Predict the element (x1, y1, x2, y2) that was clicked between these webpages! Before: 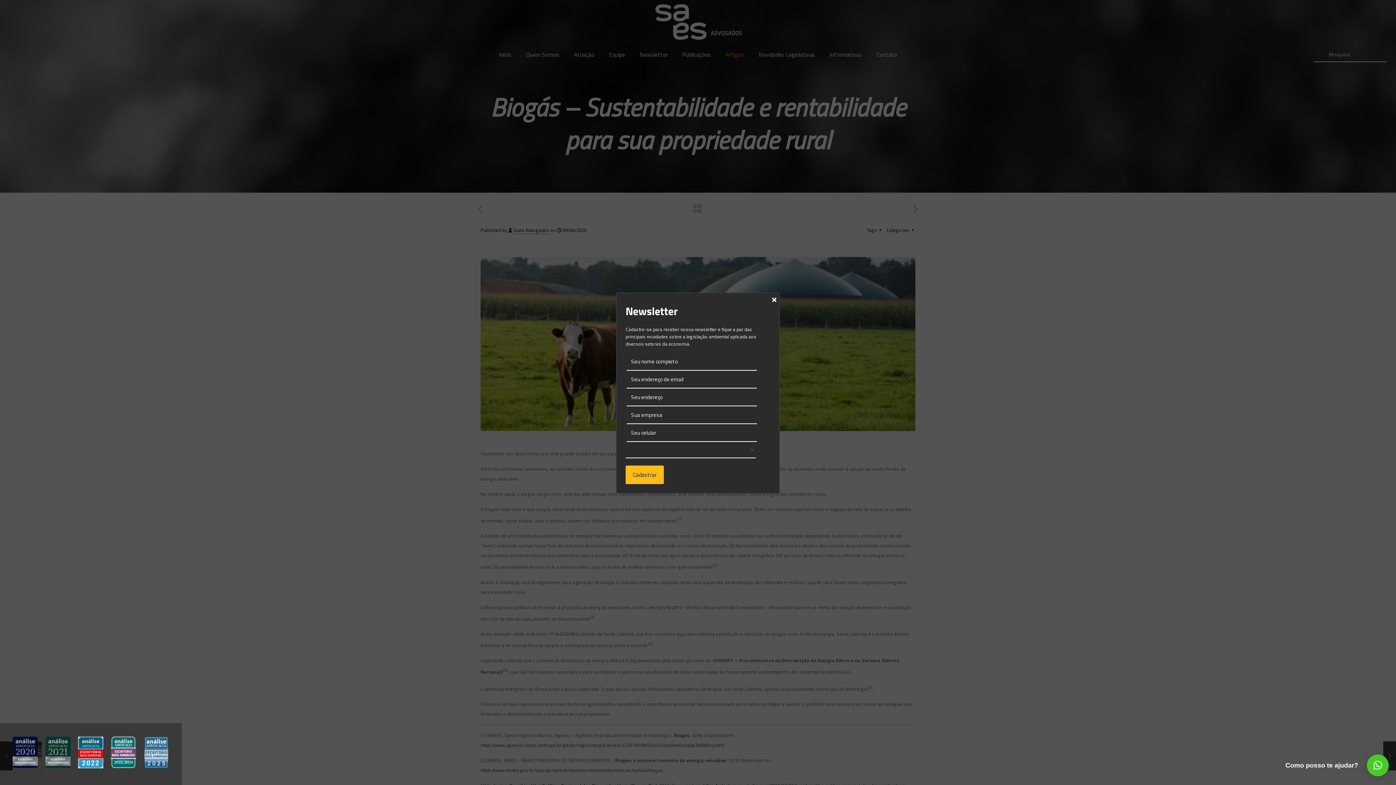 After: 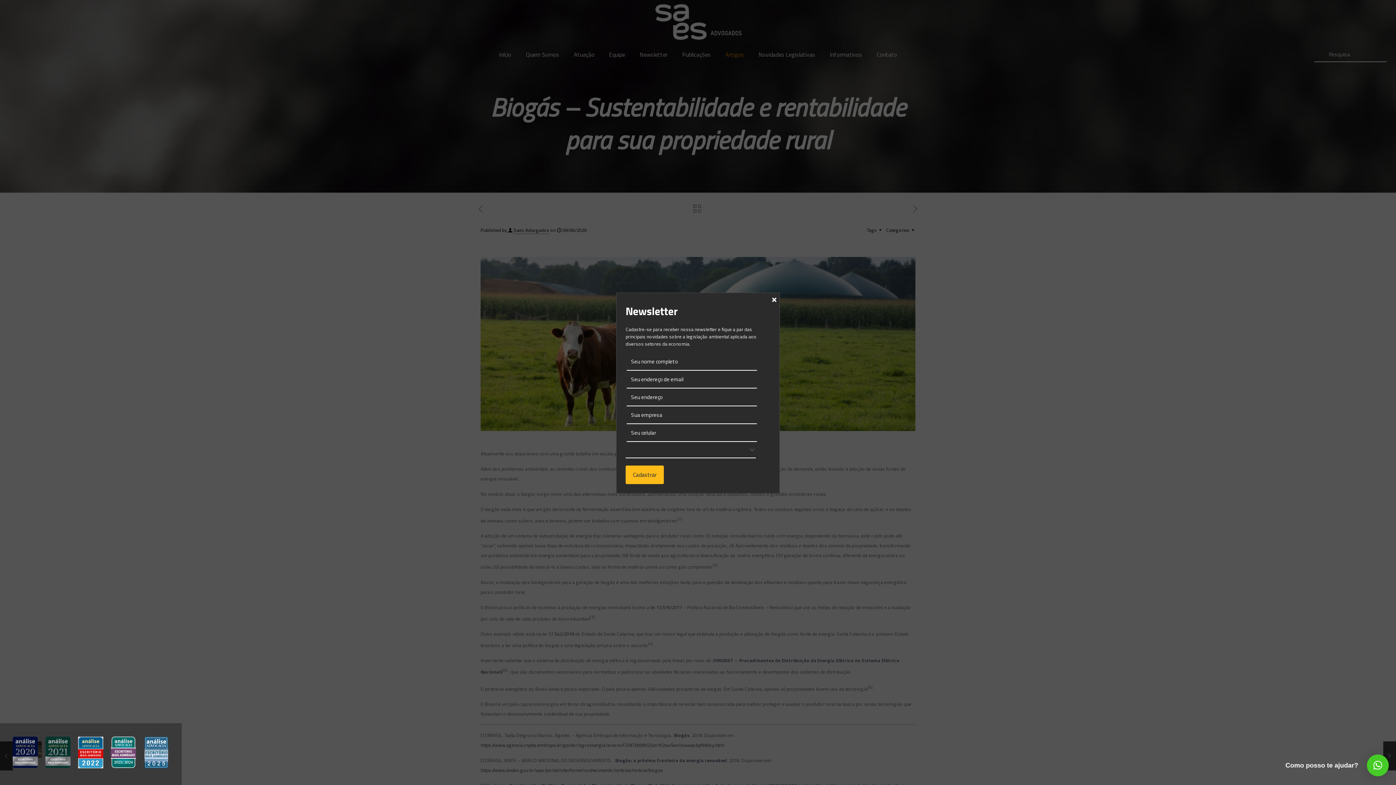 Action: bbox: (1367, 754, 1389, 776) label: ×
Como posso te ajudar?